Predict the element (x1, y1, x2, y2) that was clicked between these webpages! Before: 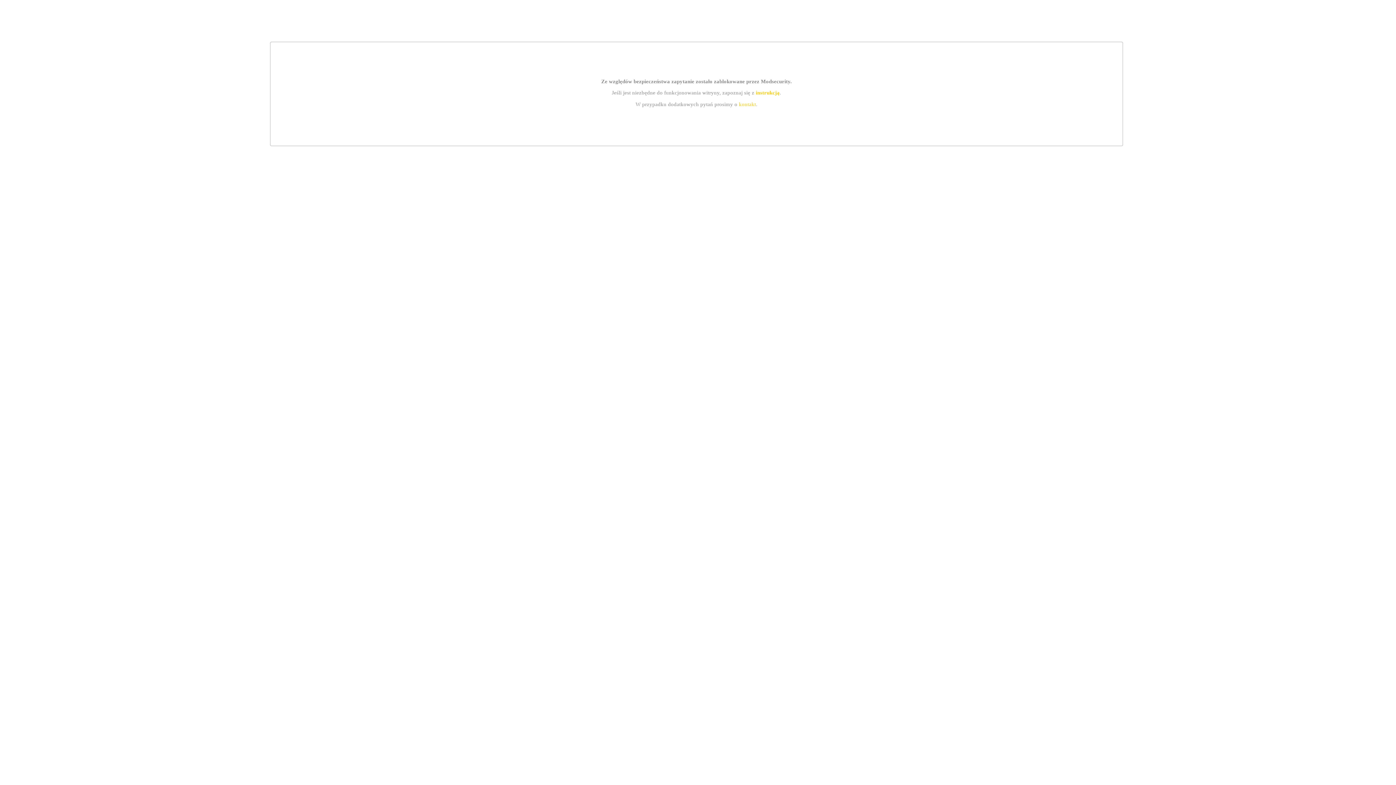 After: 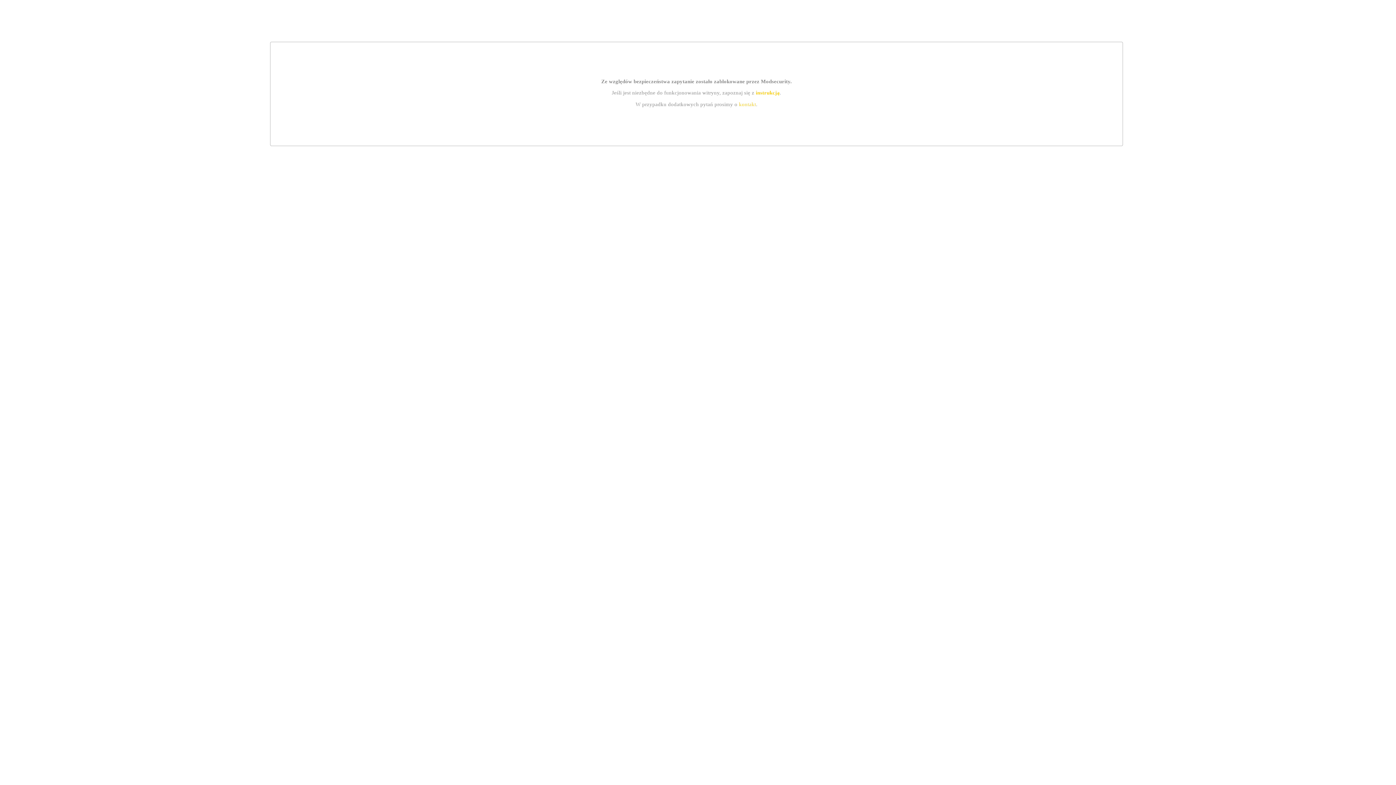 Action: bbox: (739, 101, 756, 107) label: kontakt